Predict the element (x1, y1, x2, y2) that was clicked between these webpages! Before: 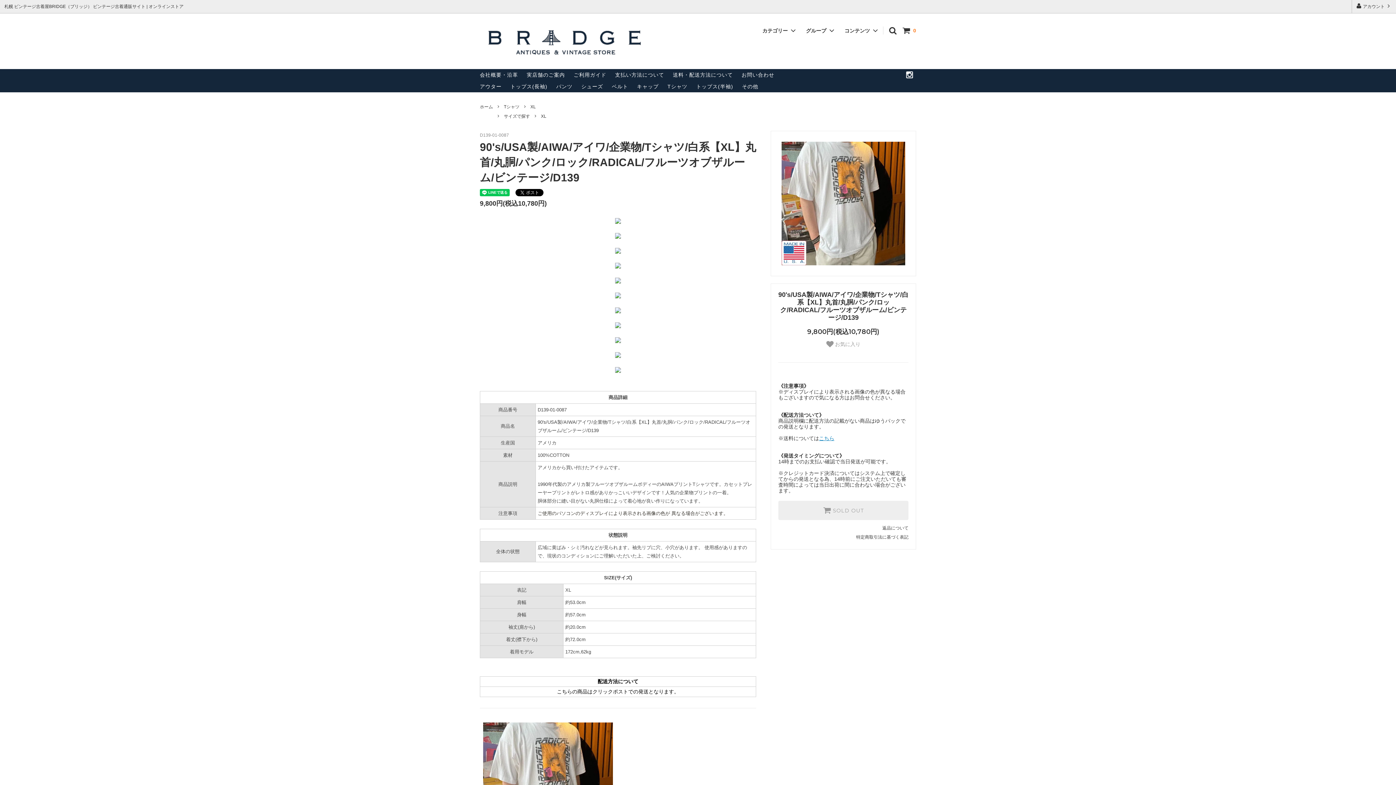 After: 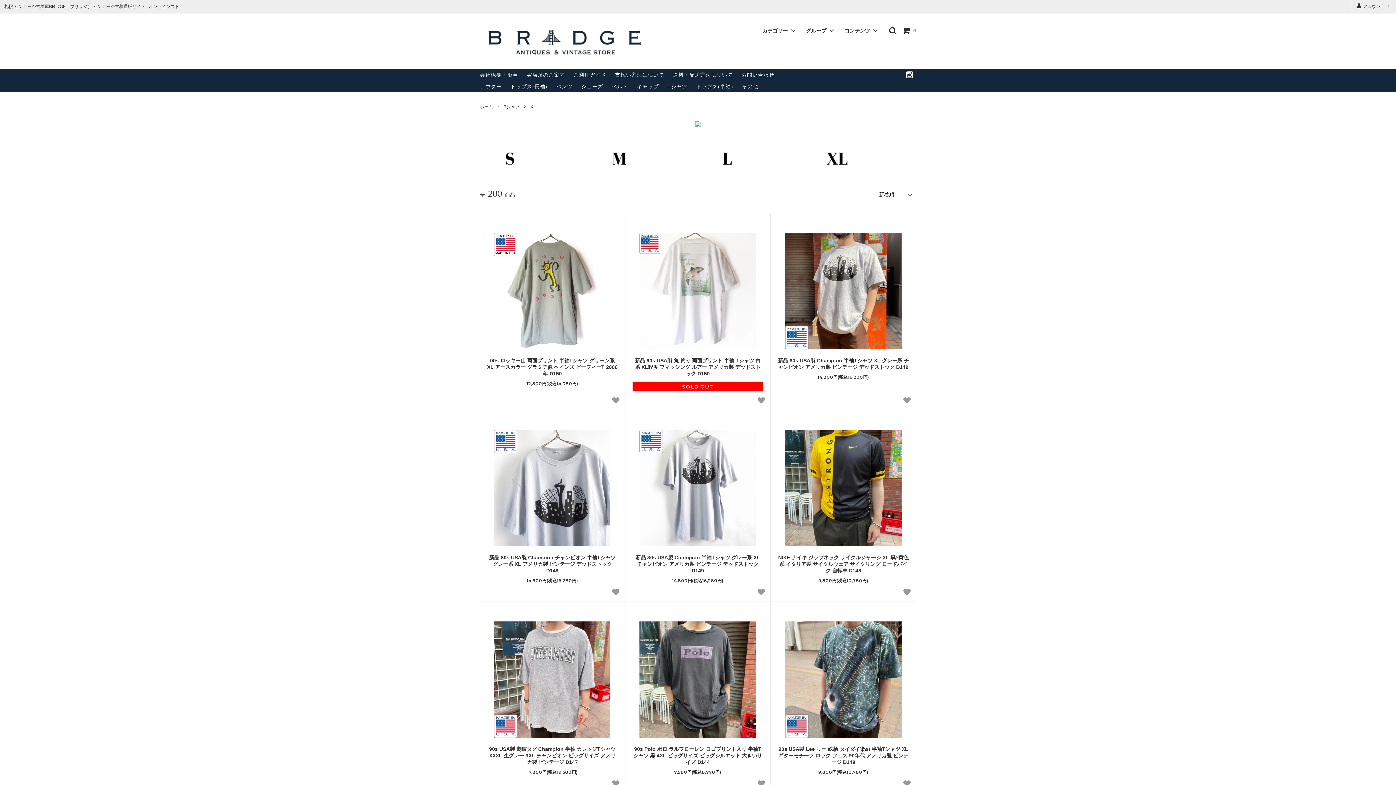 Action: label: XL bbox: (530, 103, 536, 110)